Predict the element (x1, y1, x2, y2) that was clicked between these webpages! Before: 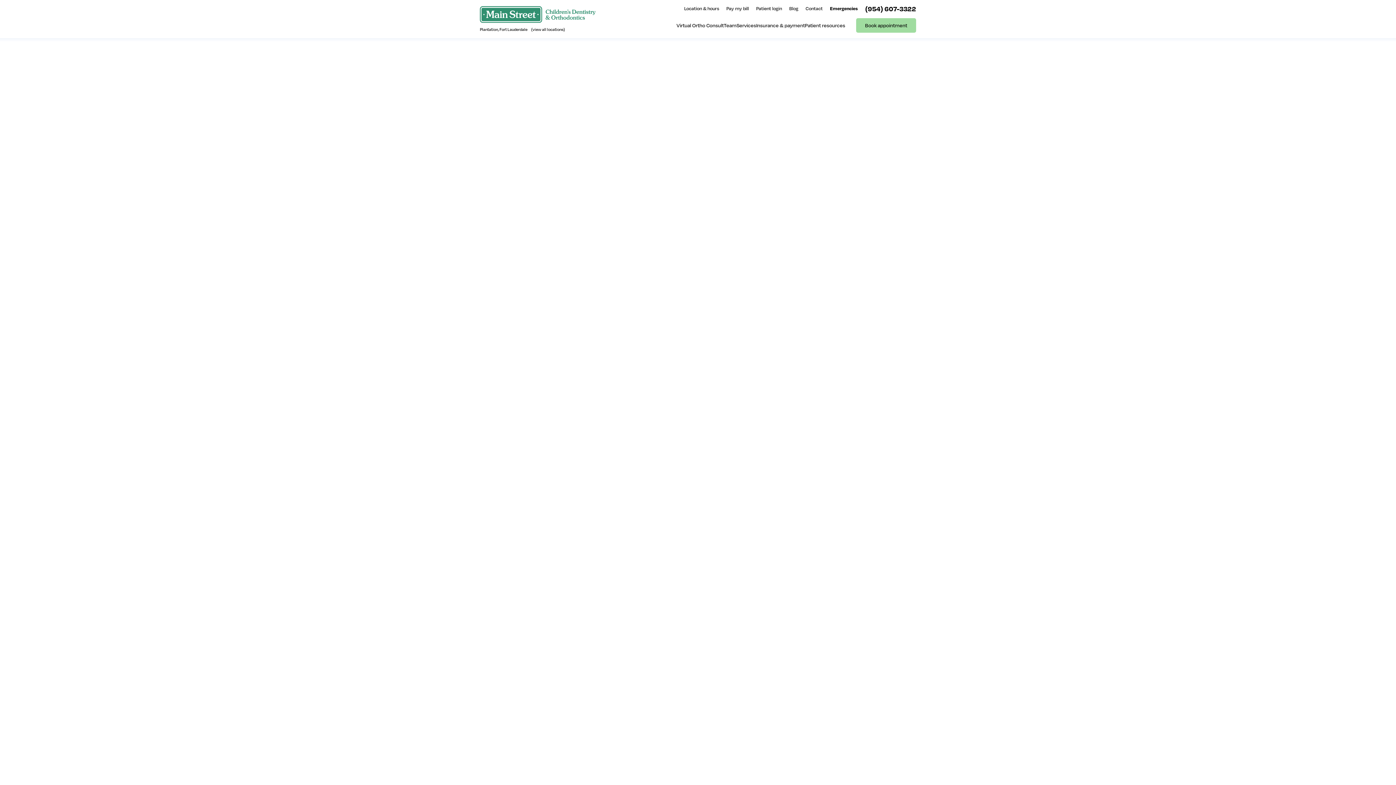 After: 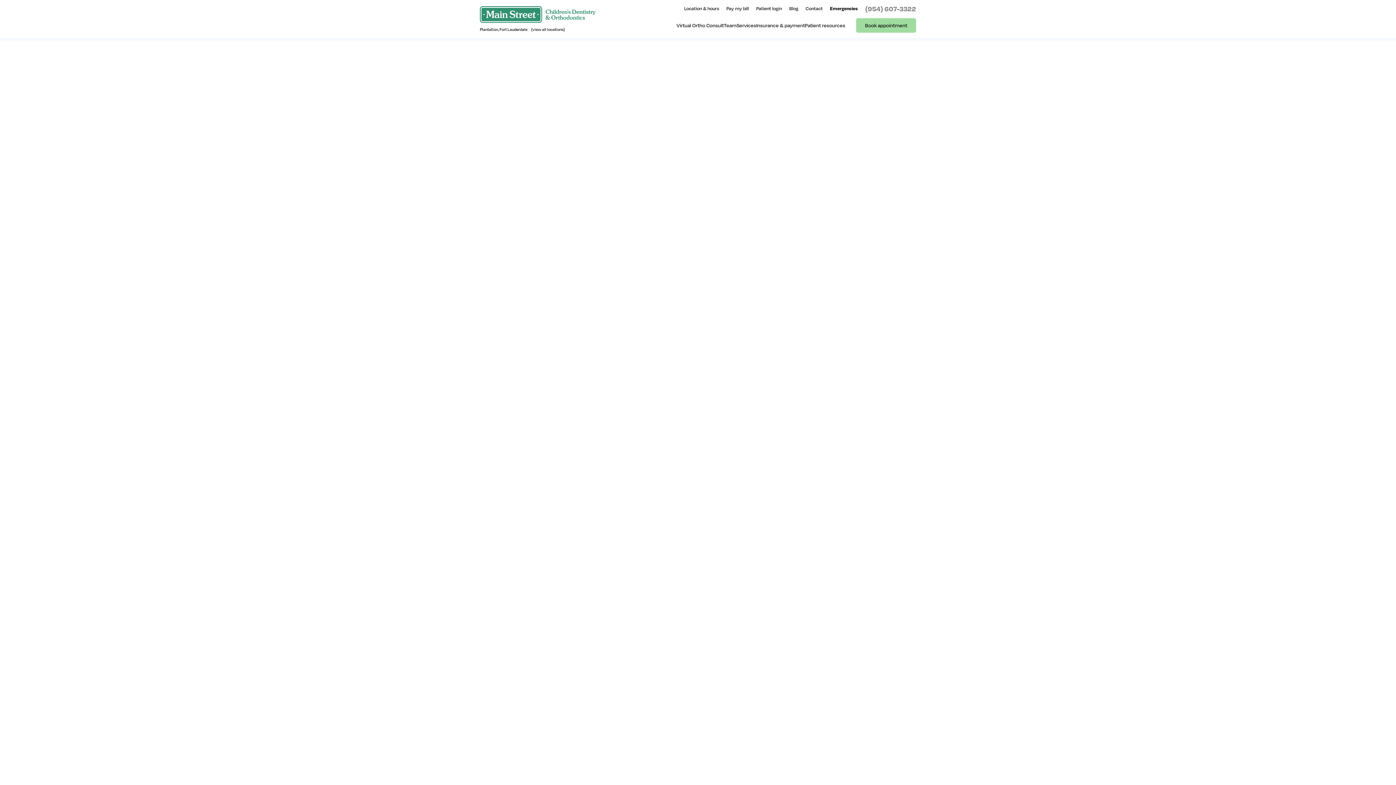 Action: label: (954) 607-3322 bbox: (866, 5, 916, 11)